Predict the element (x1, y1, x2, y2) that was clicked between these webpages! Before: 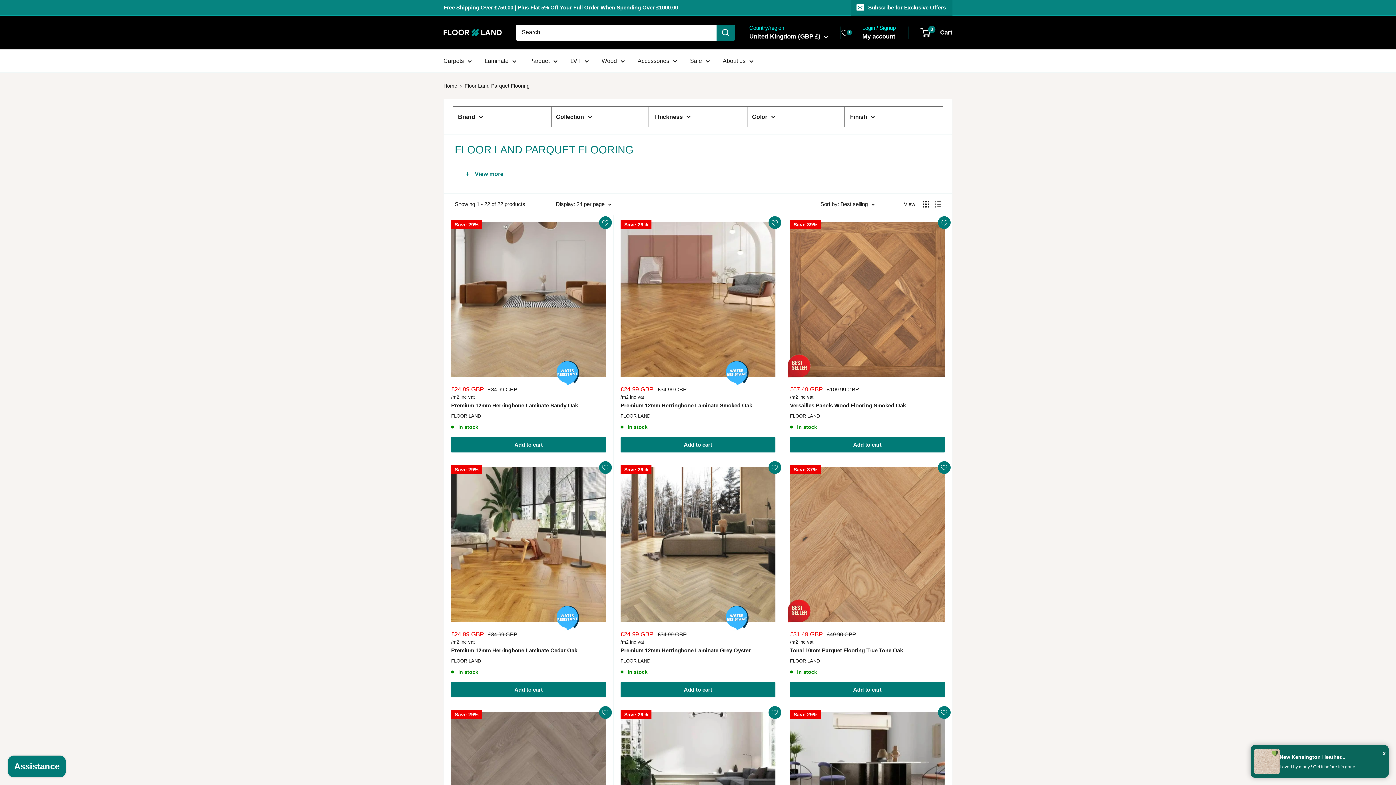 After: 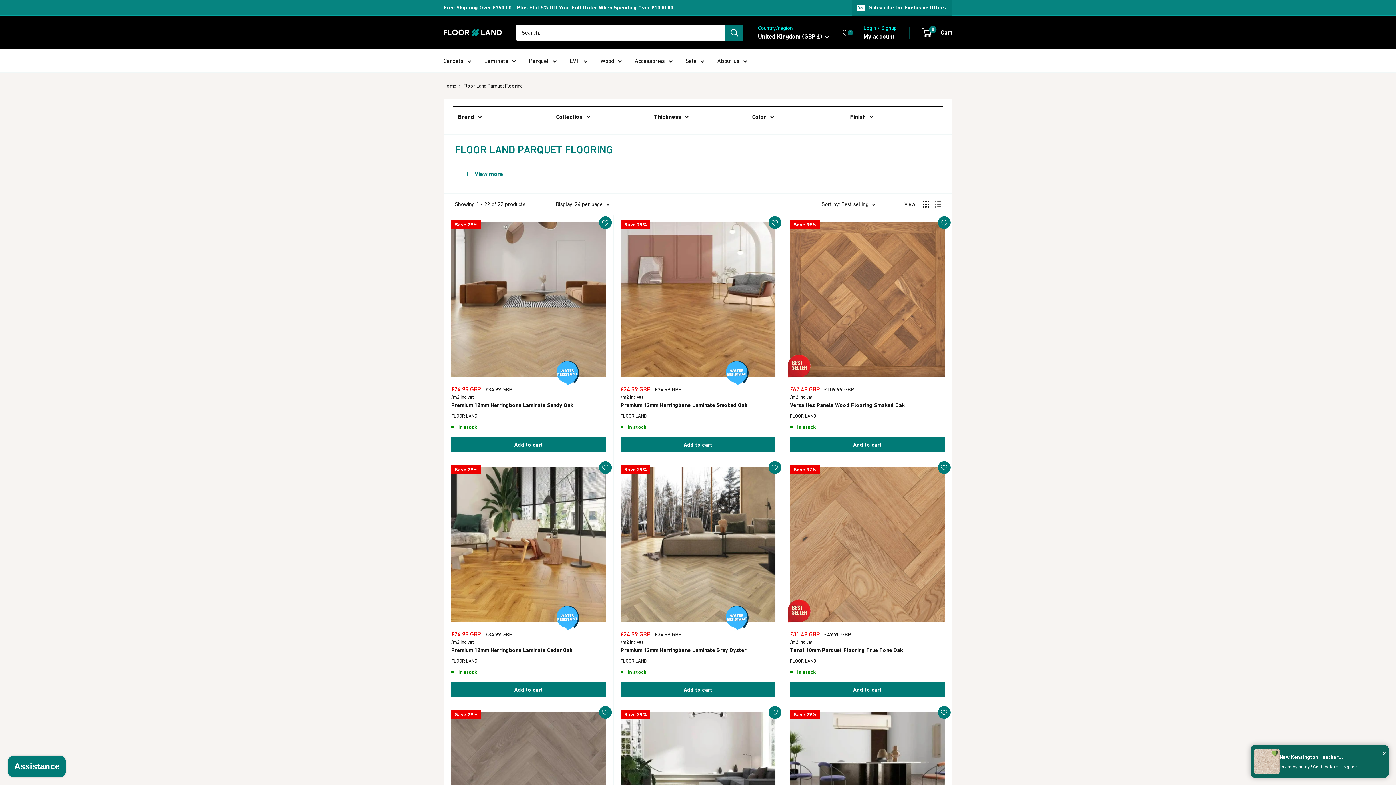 Action: bbox: (458, 111, 546, 122) label: Button 146